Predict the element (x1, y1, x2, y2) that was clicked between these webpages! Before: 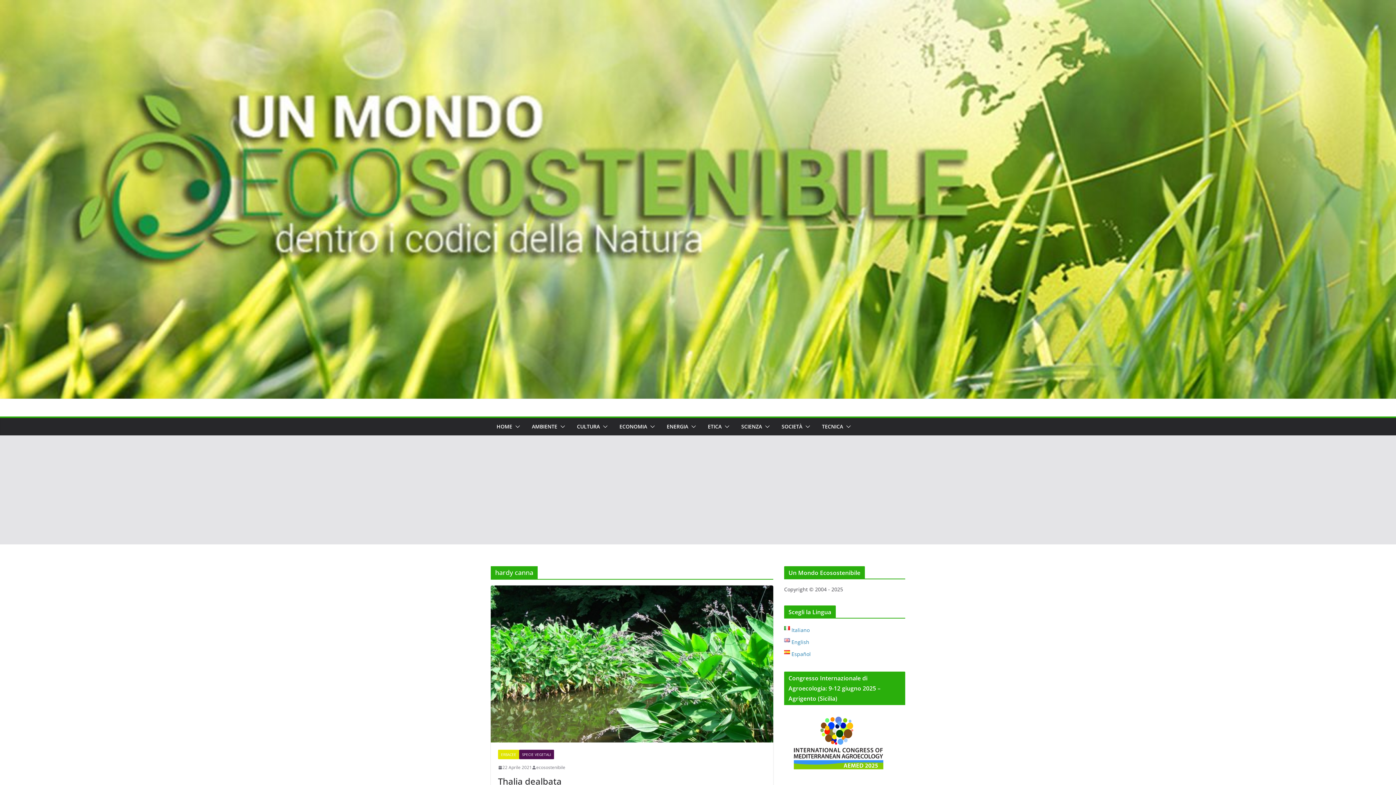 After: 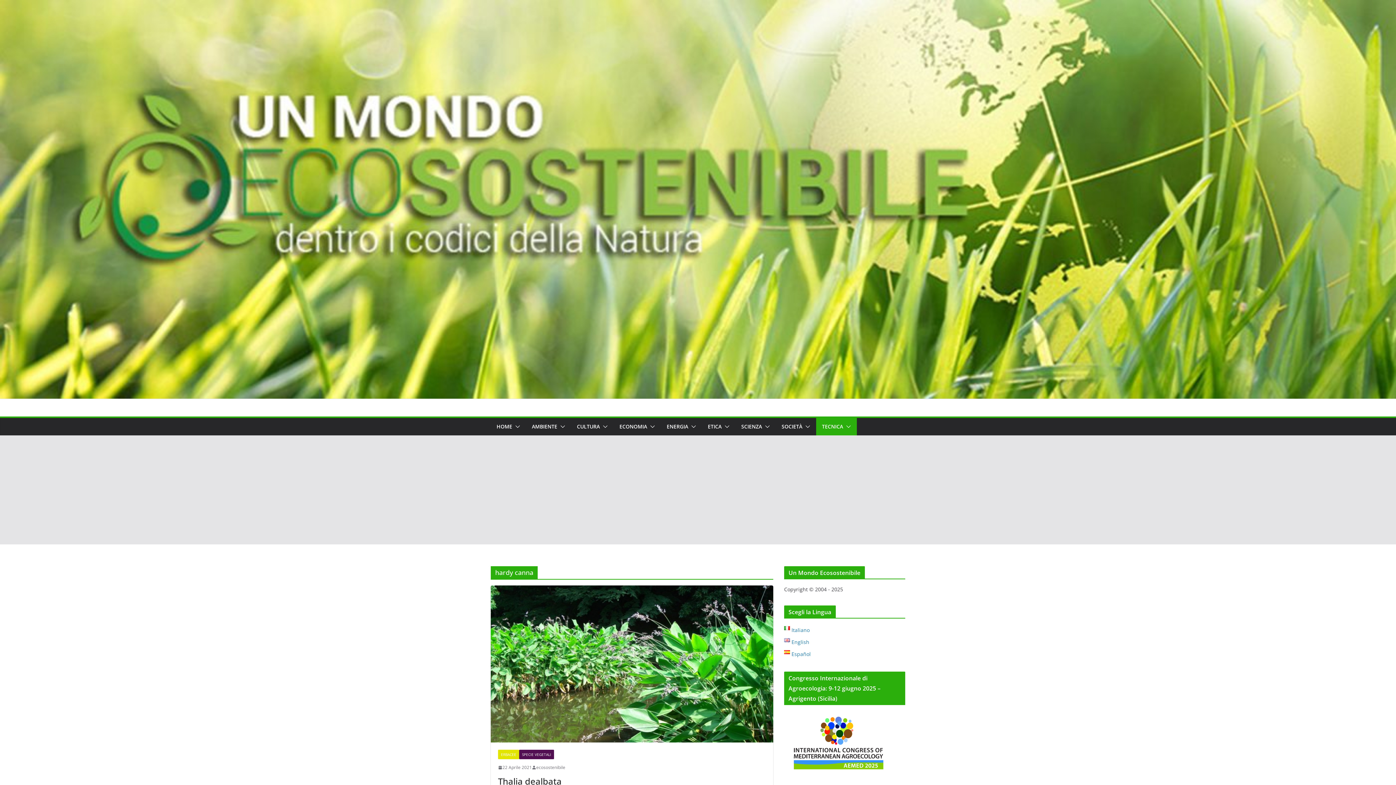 Action: bbox: (843, 421, 851, 432)